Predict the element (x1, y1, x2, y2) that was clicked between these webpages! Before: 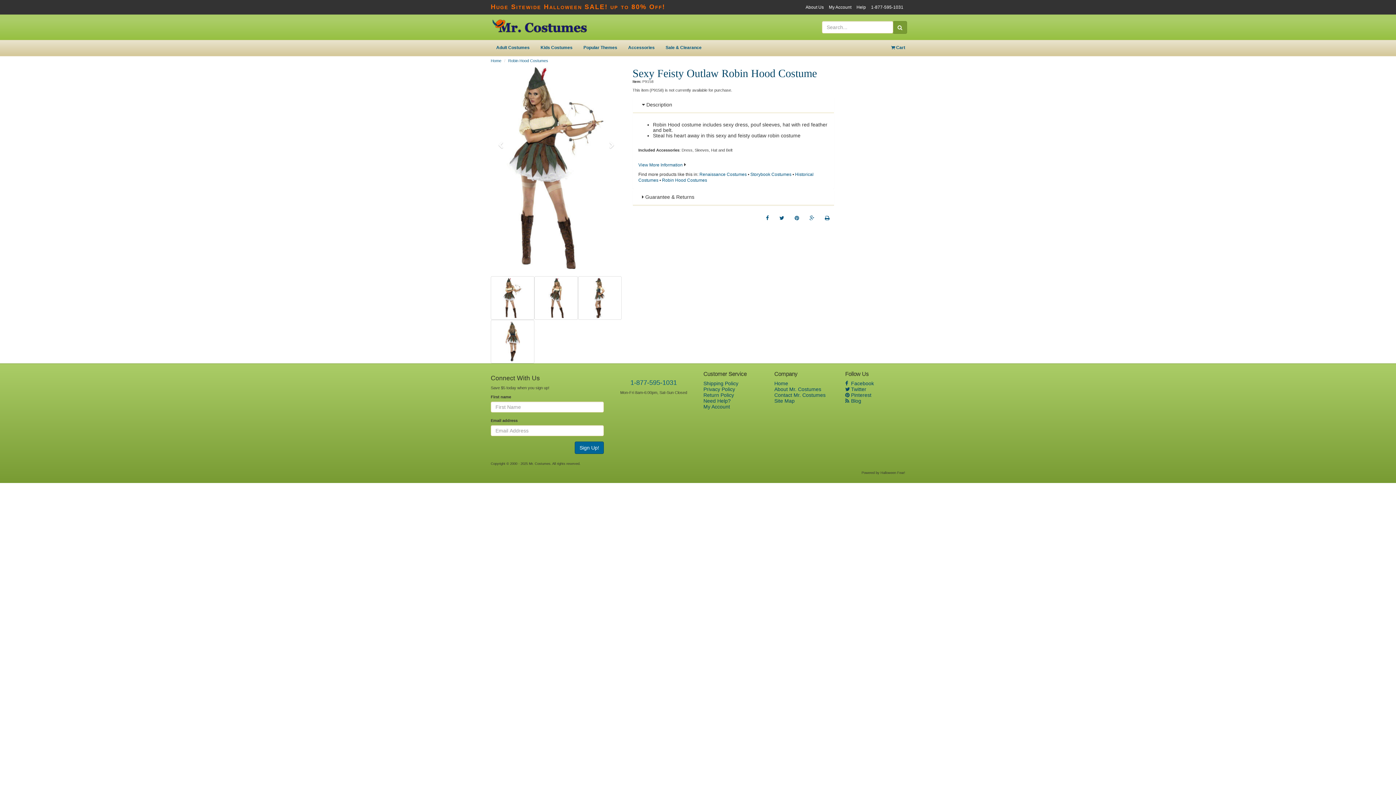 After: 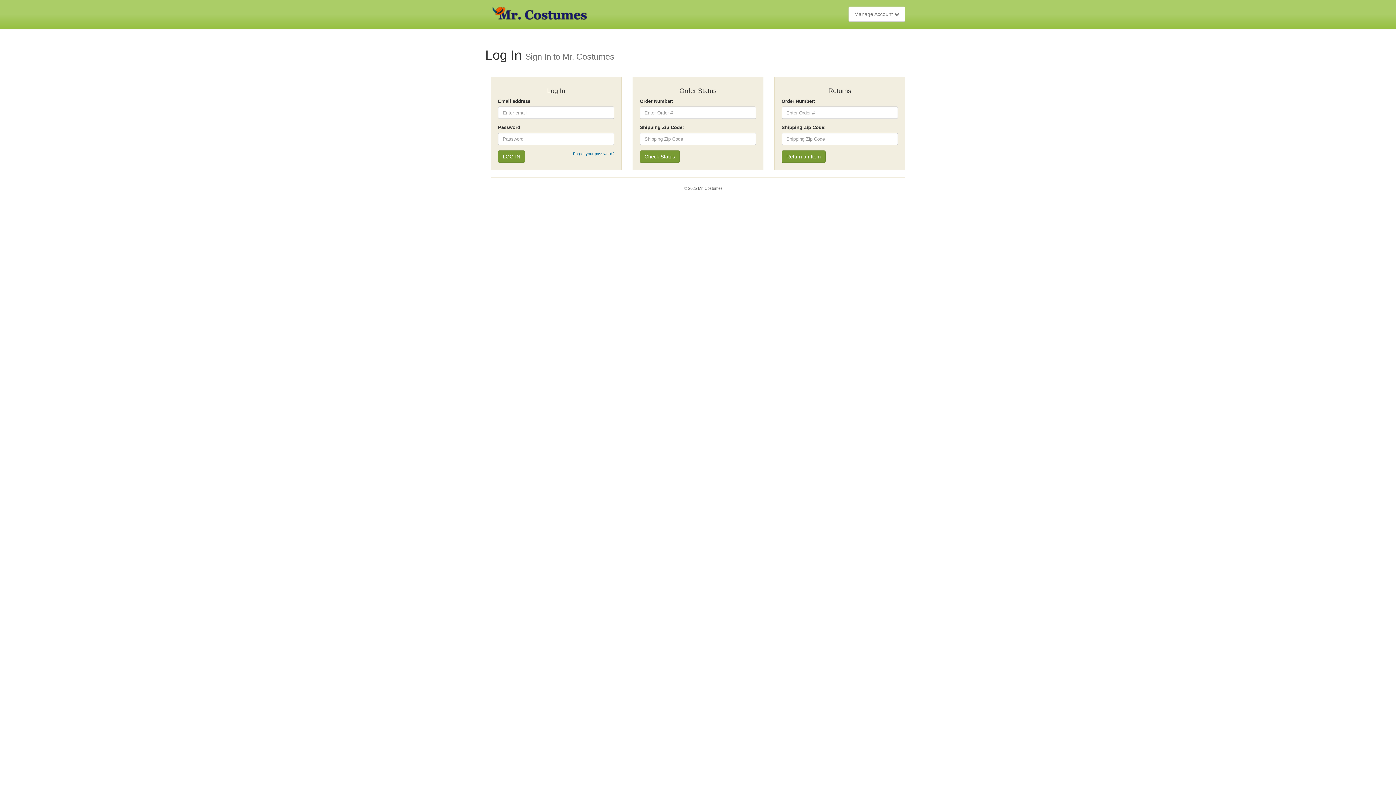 Action: bbox: (703, 404, 730, 409) label: My Account